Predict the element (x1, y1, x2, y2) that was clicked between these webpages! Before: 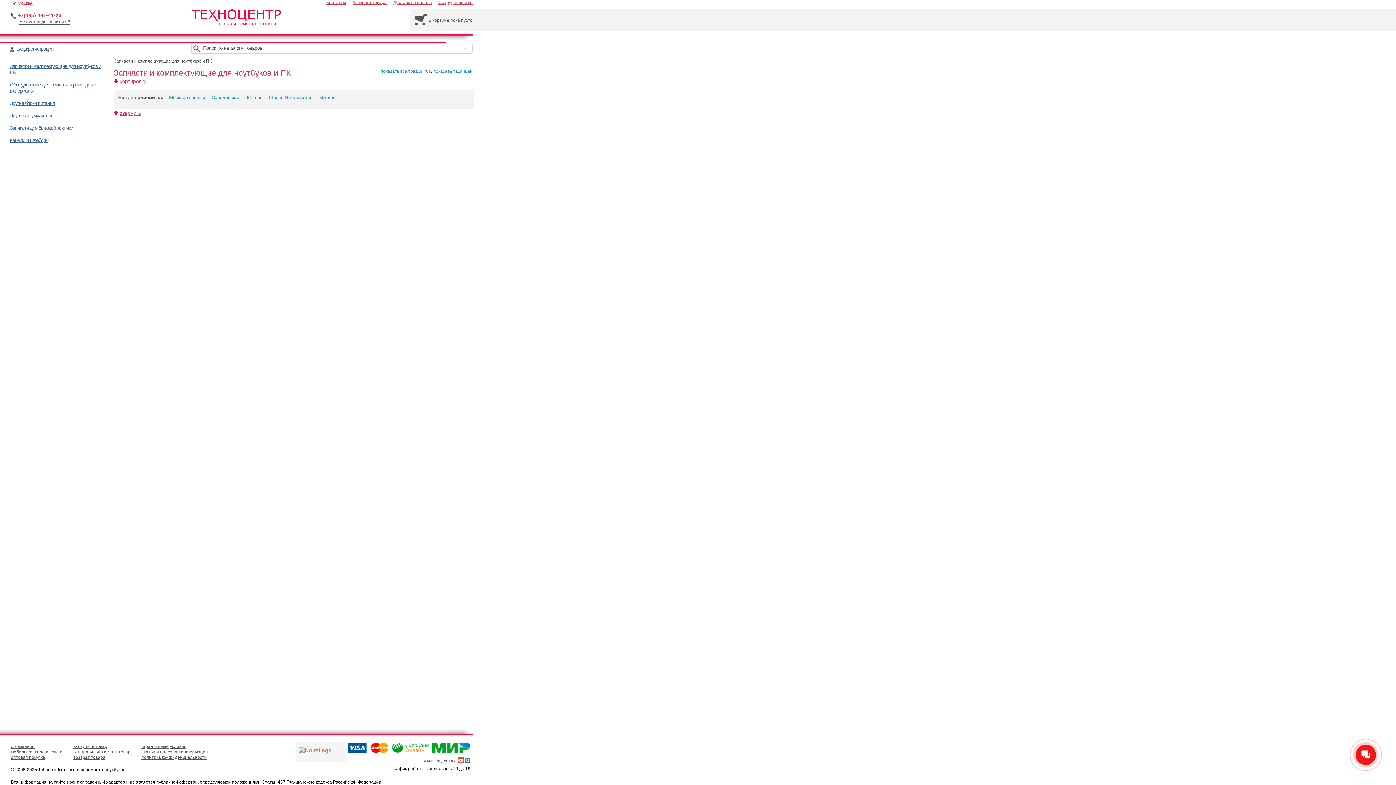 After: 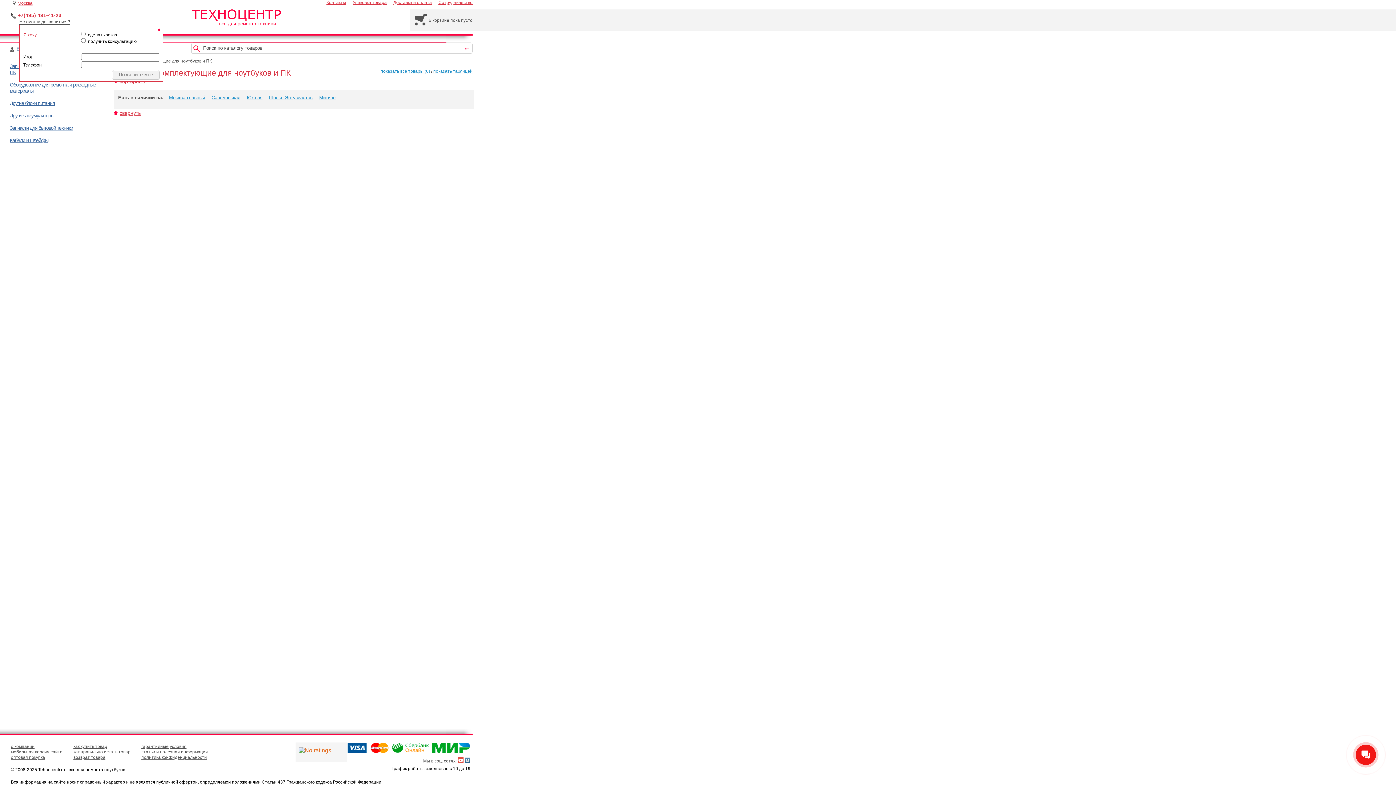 Action: label: Не смогли дозвониться? bbox: (19, 19, 70, 24)